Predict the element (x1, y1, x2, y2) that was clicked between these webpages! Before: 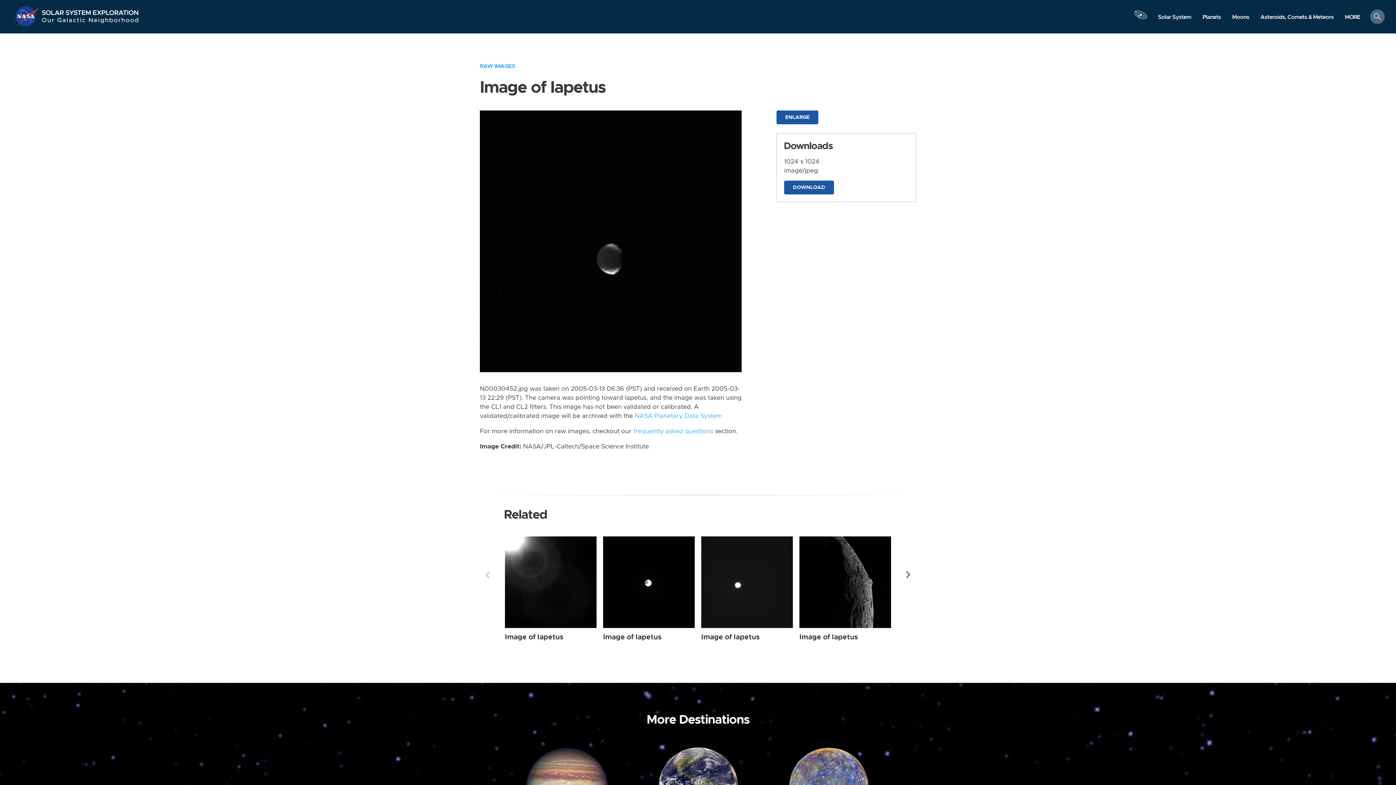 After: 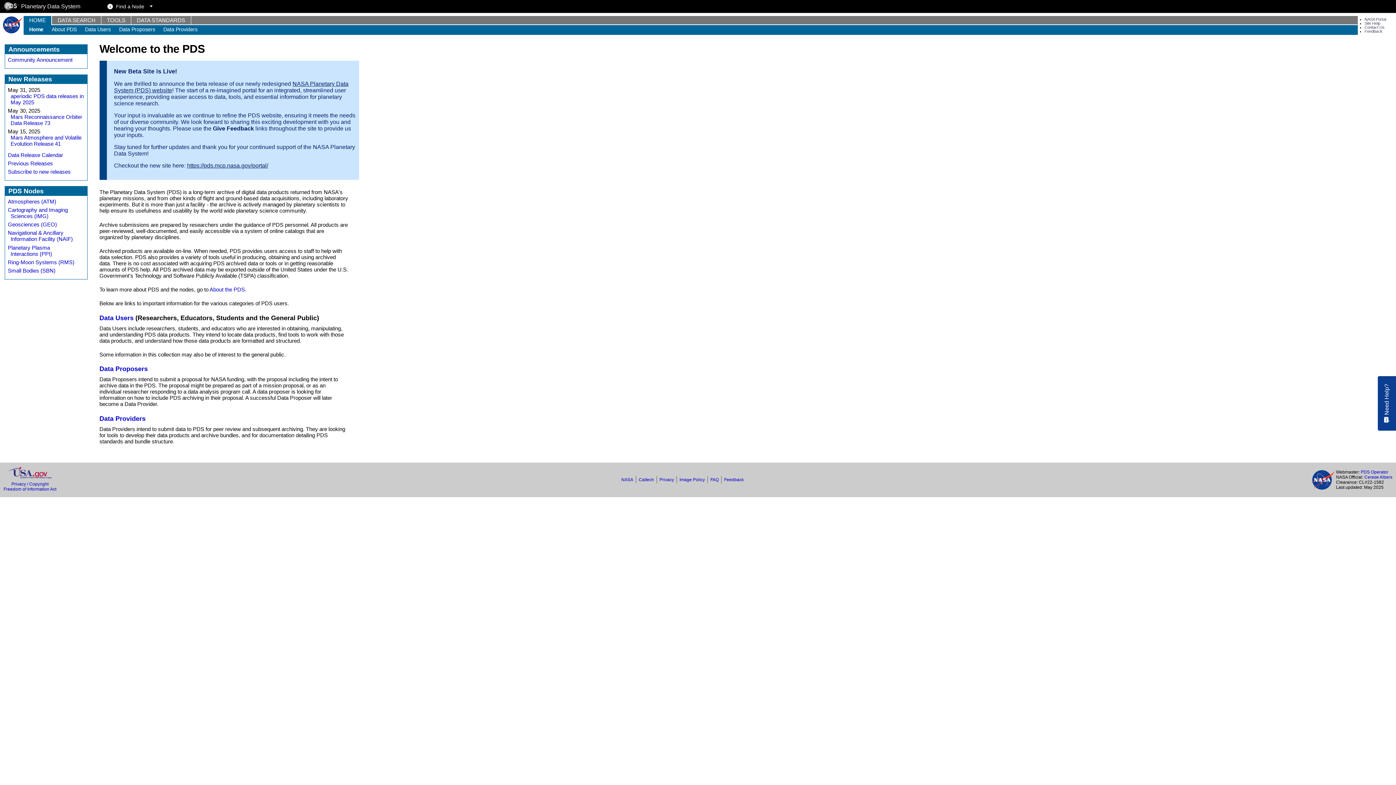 Action: label: NASA Planetary Data System bbox: (634, 413, 722, 419)